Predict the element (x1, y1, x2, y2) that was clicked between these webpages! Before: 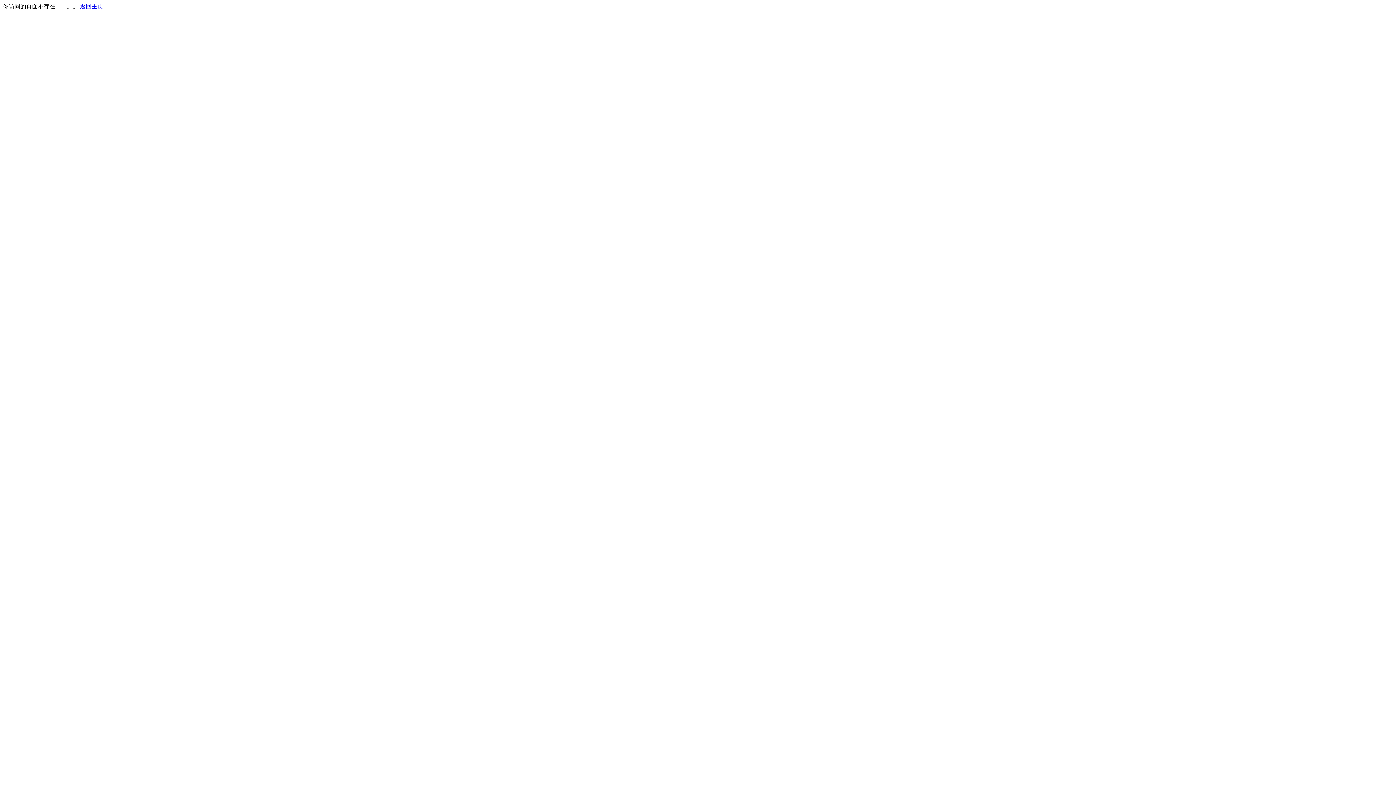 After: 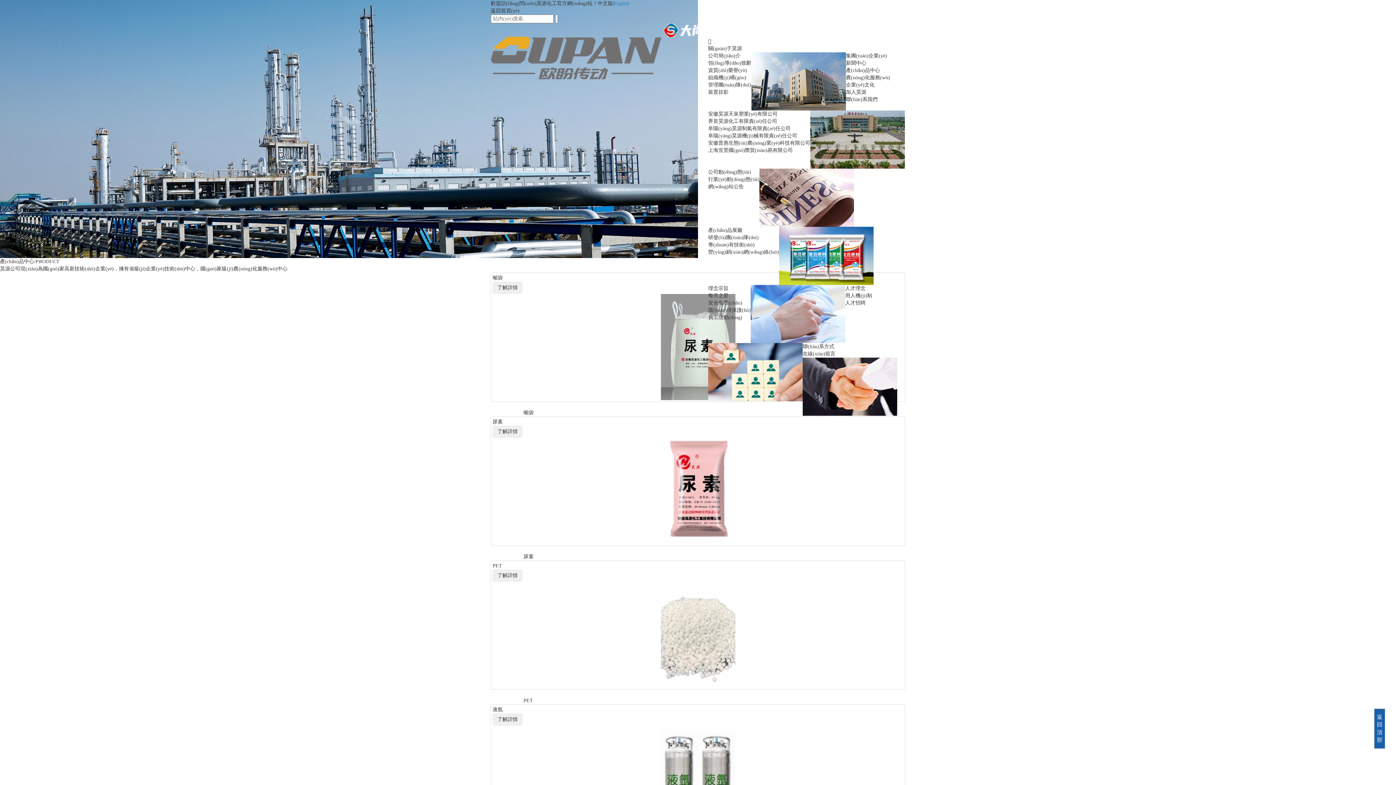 Action: label: 返回主页 bbox: (80, 3, 103, 9)